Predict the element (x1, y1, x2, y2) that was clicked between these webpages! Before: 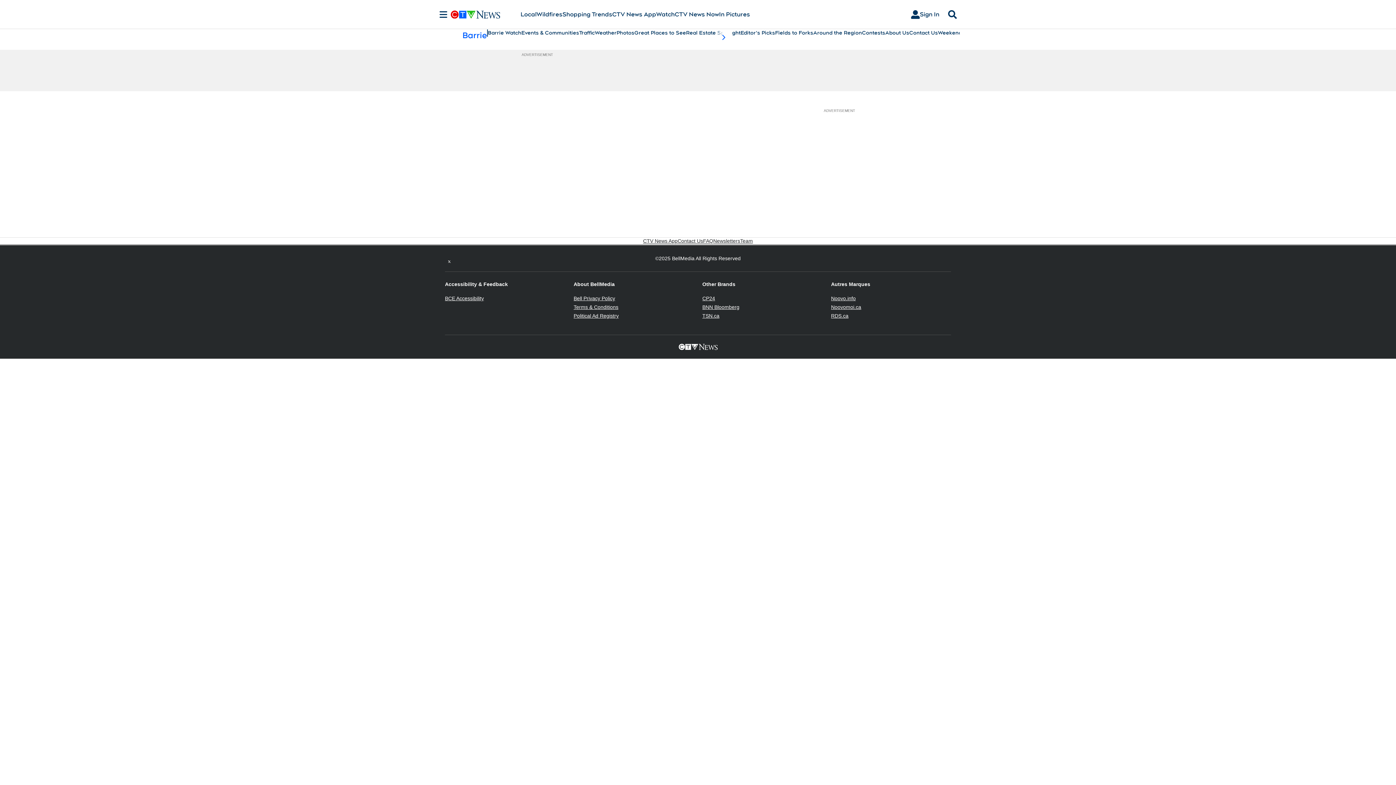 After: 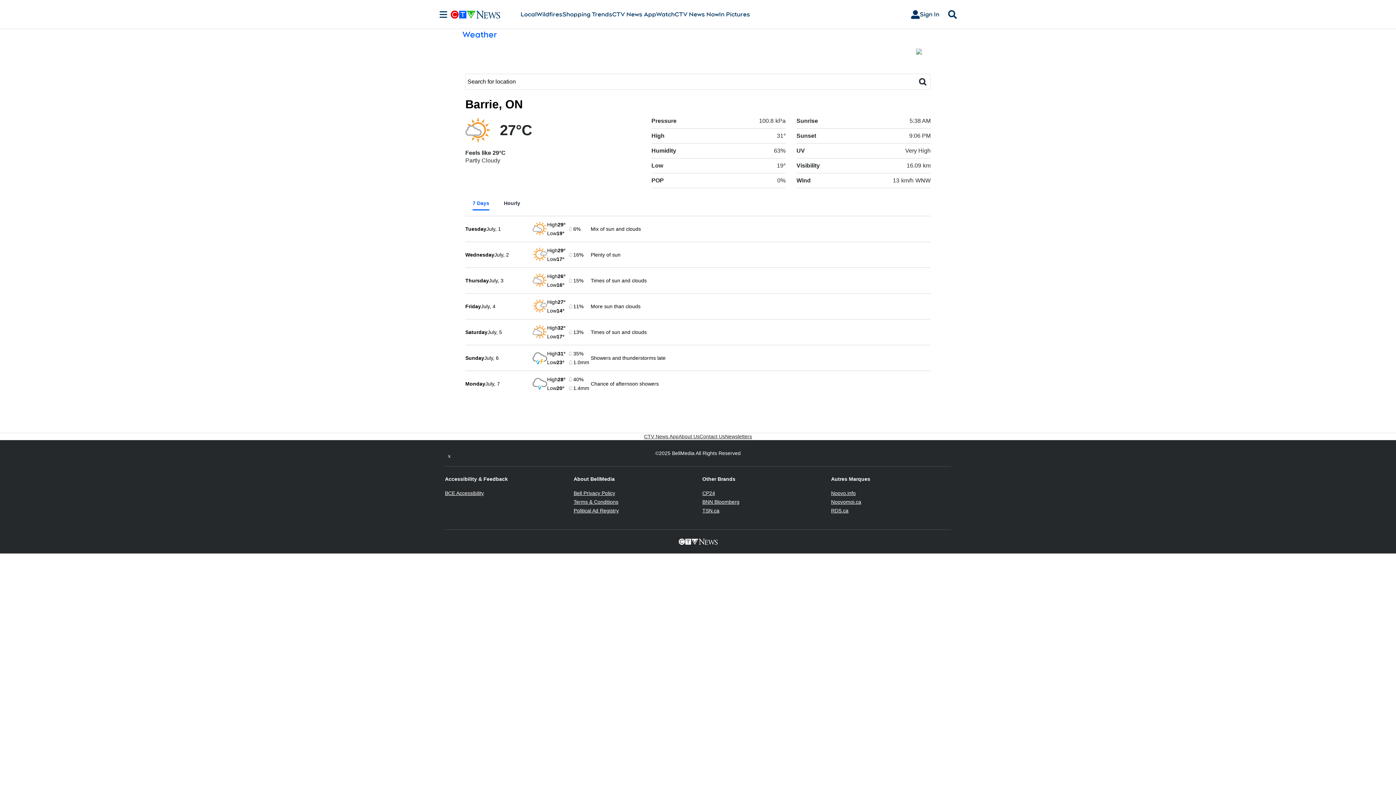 Action: bbox: (594, 29, 616, 36) label: Weather